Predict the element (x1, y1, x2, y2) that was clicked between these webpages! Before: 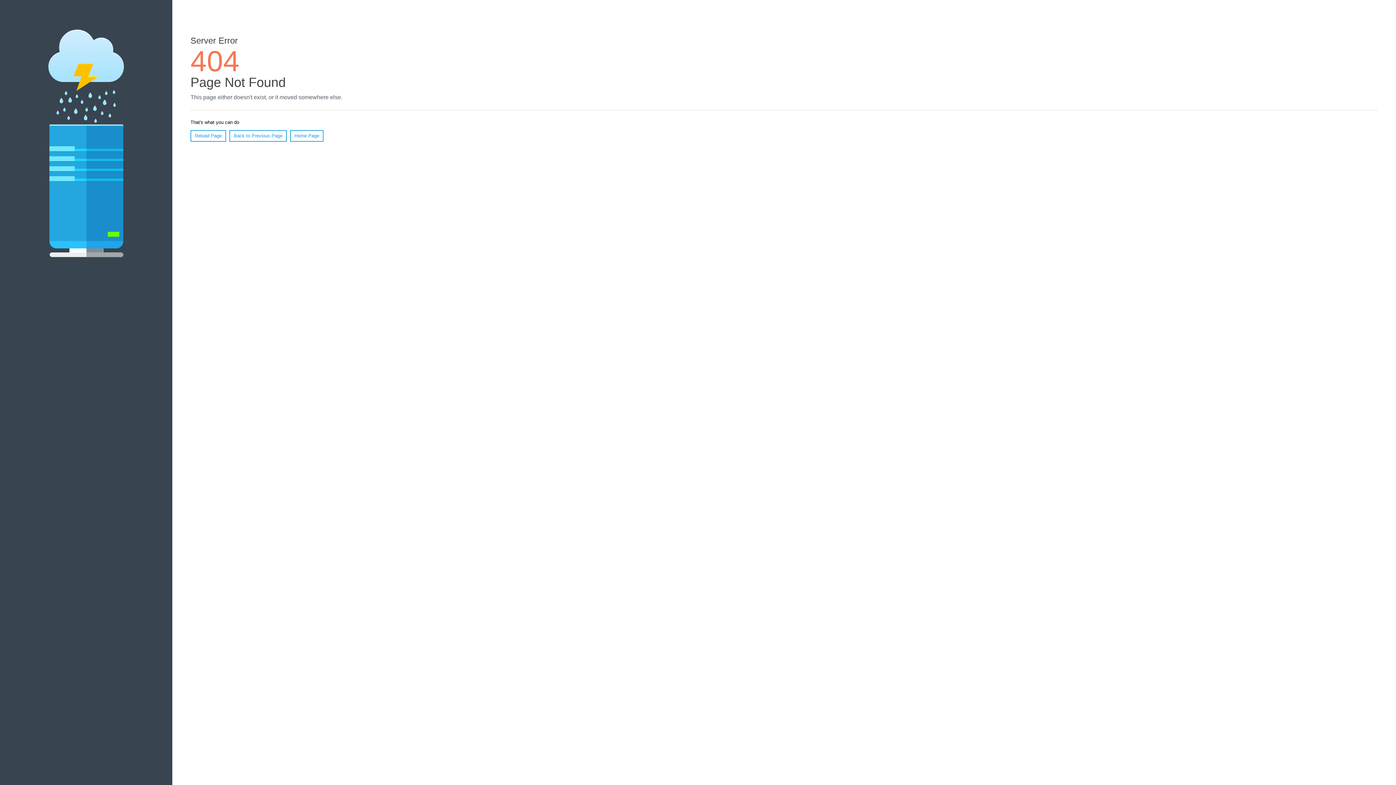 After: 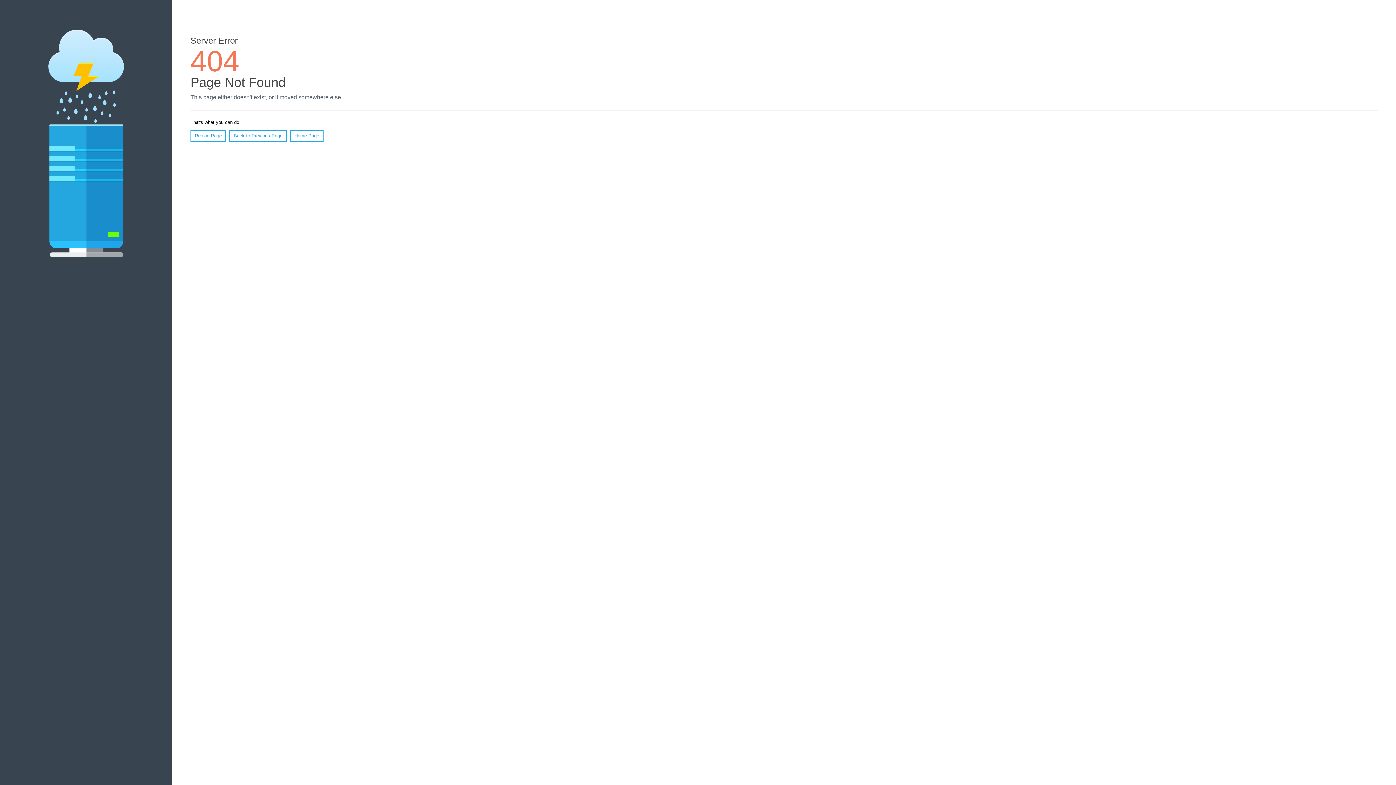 Action: label: Reload Page bbox: (190, 130, 226, 141)